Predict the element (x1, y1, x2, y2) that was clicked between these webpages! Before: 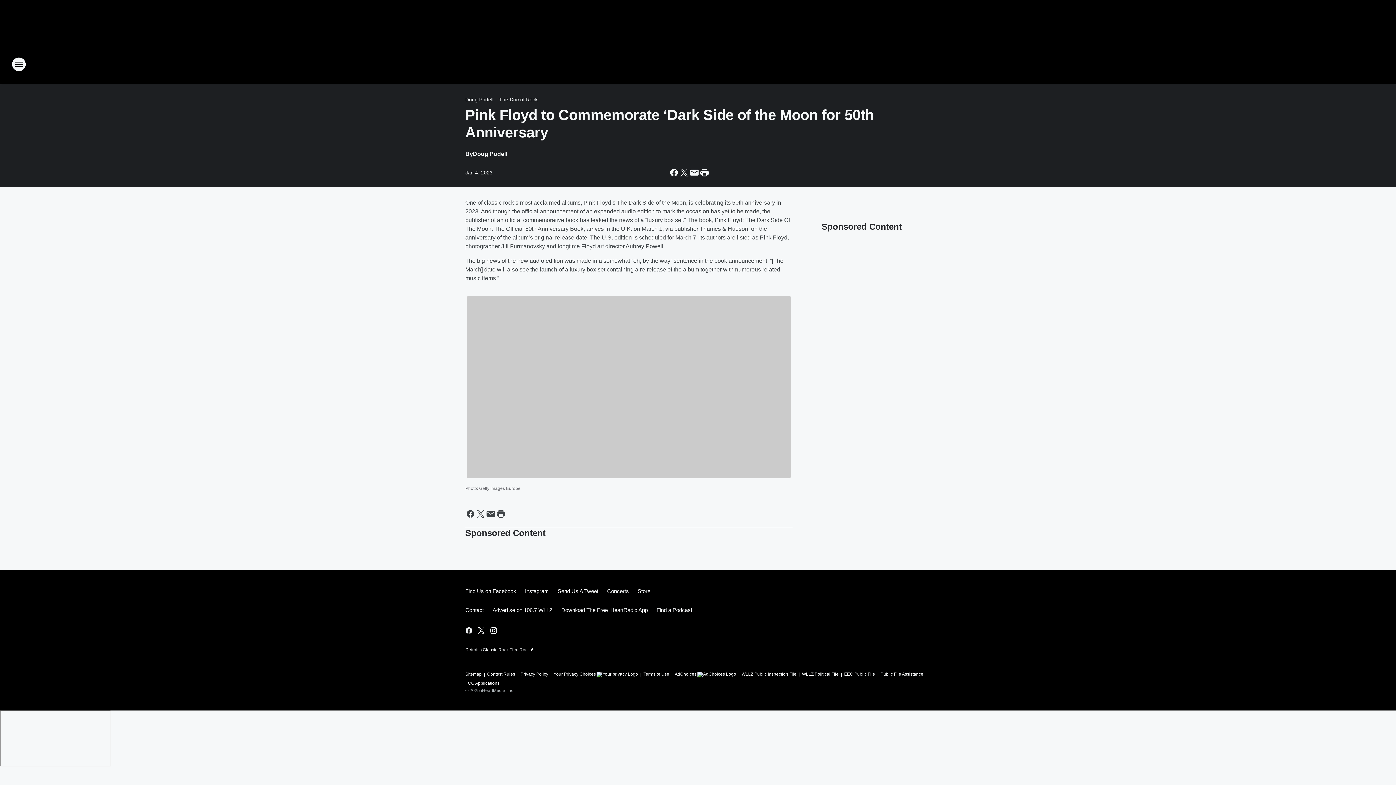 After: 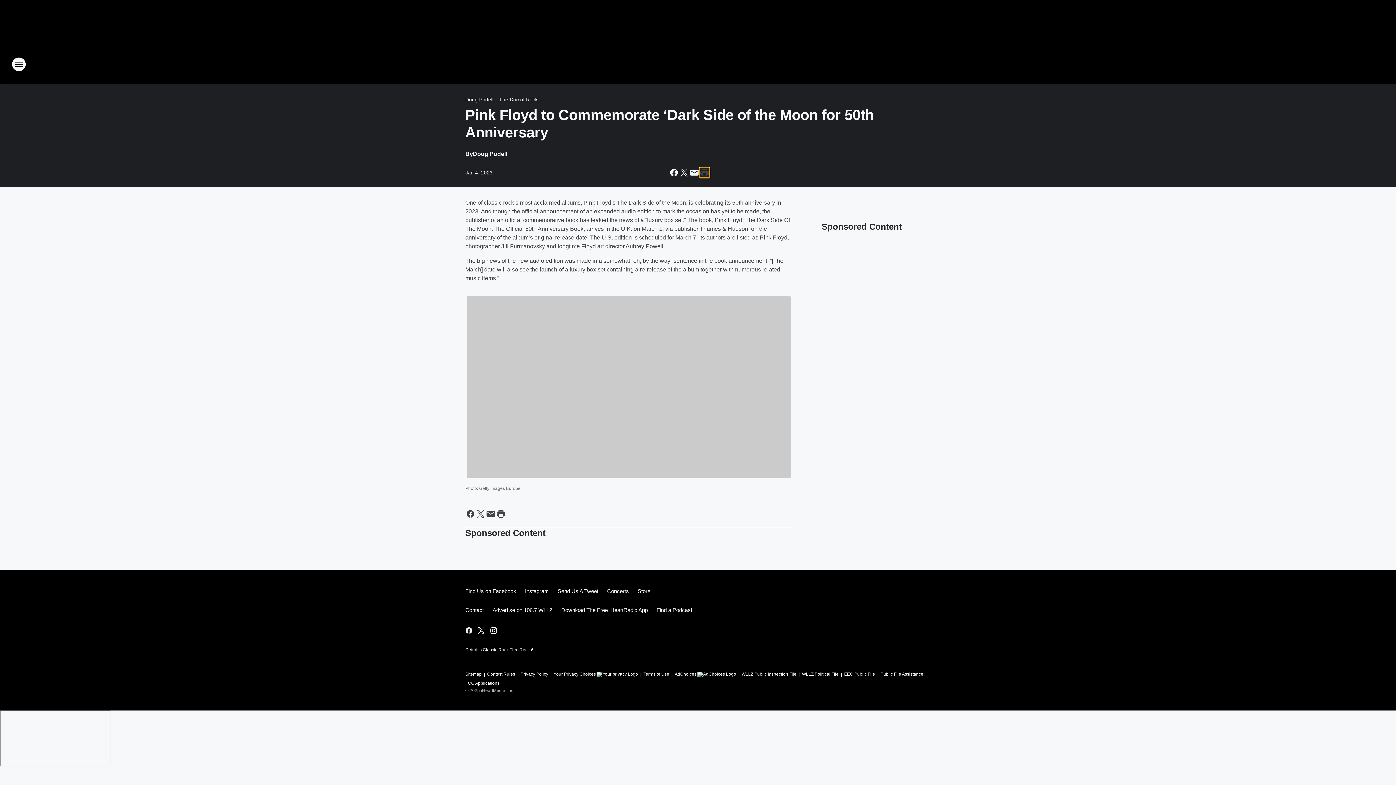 Action: bbox: (699, 167, 709, 177) label: Print this page